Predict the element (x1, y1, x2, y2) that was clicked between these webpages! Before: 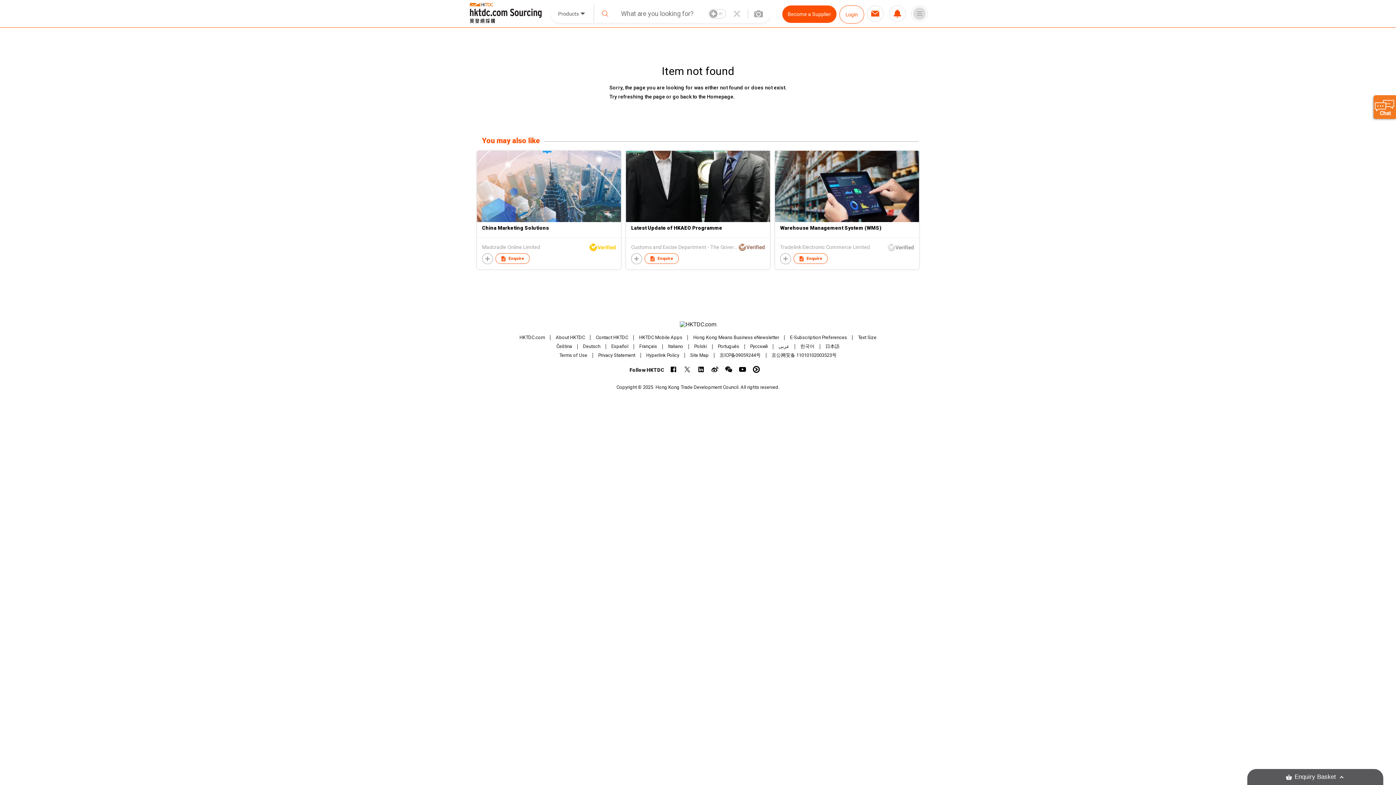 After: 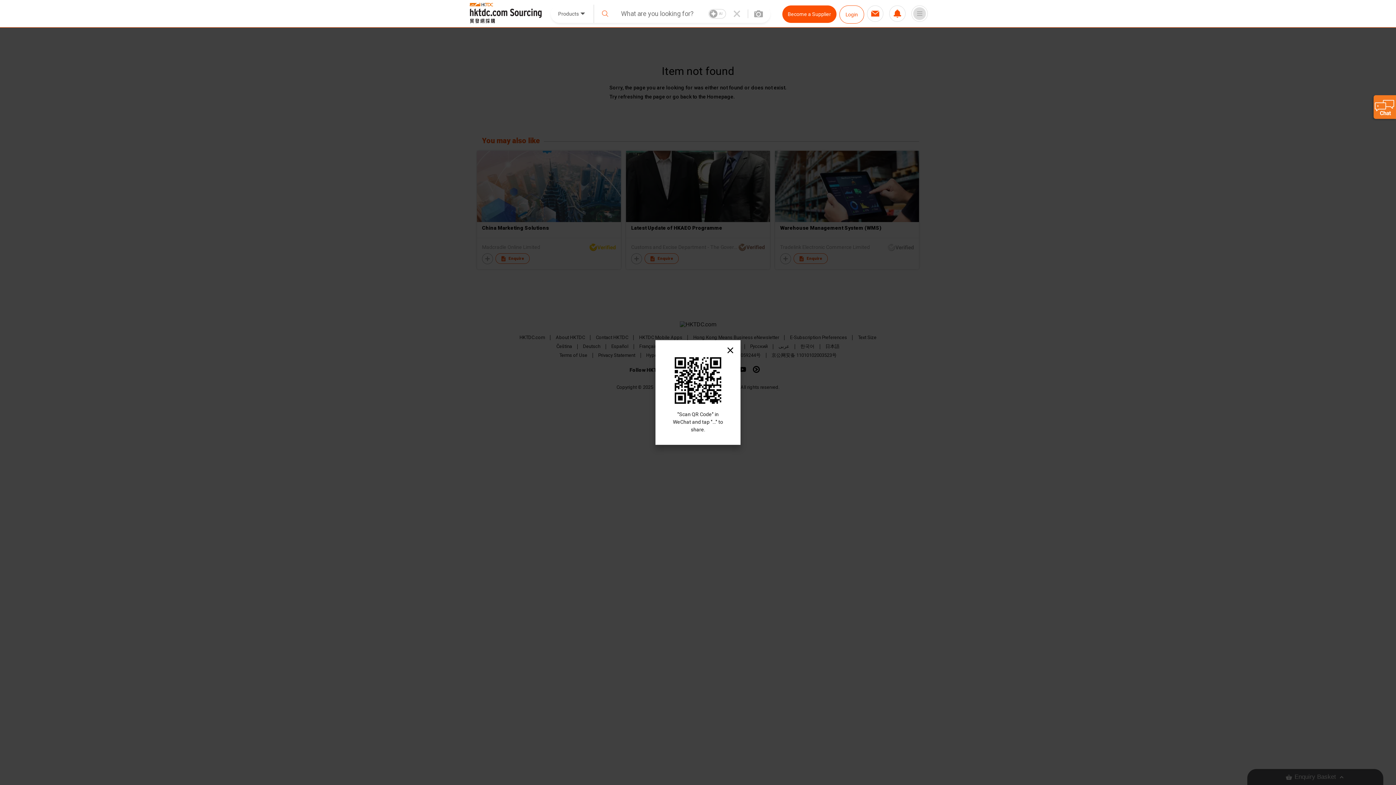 Action: bbox: (725, 366, 732, 373)